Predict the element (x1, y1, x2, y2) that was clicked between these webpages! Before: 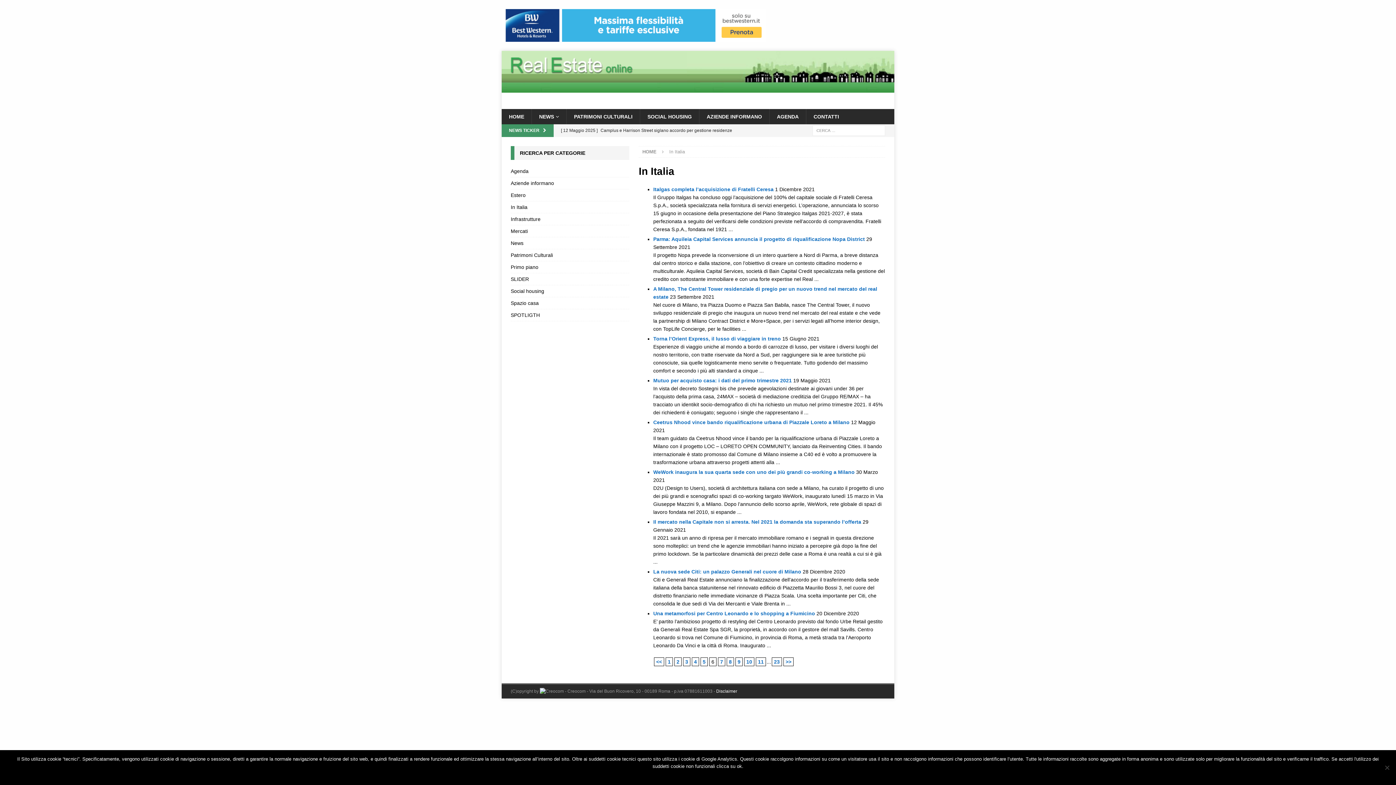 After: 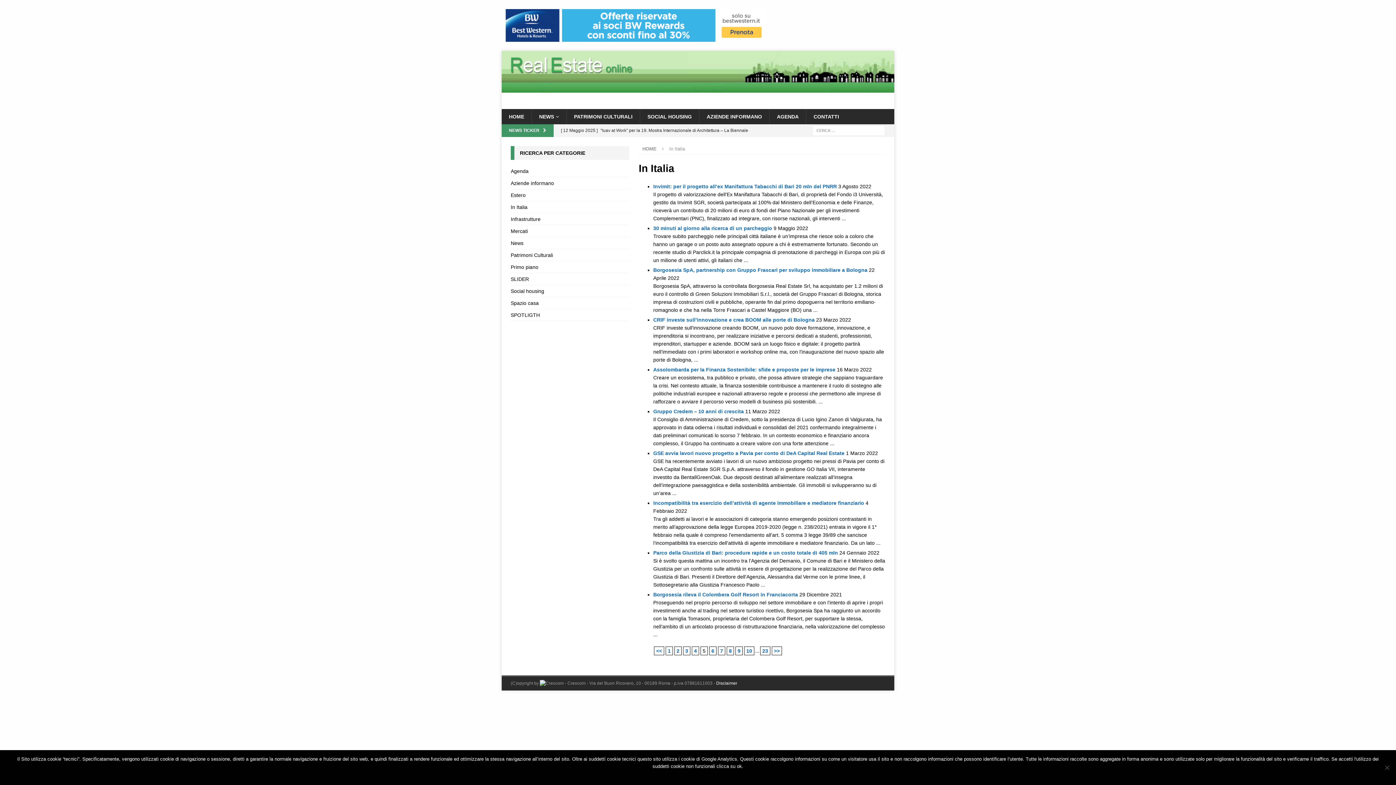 Action: bbox: (656, 659, 662, 665) label: <<